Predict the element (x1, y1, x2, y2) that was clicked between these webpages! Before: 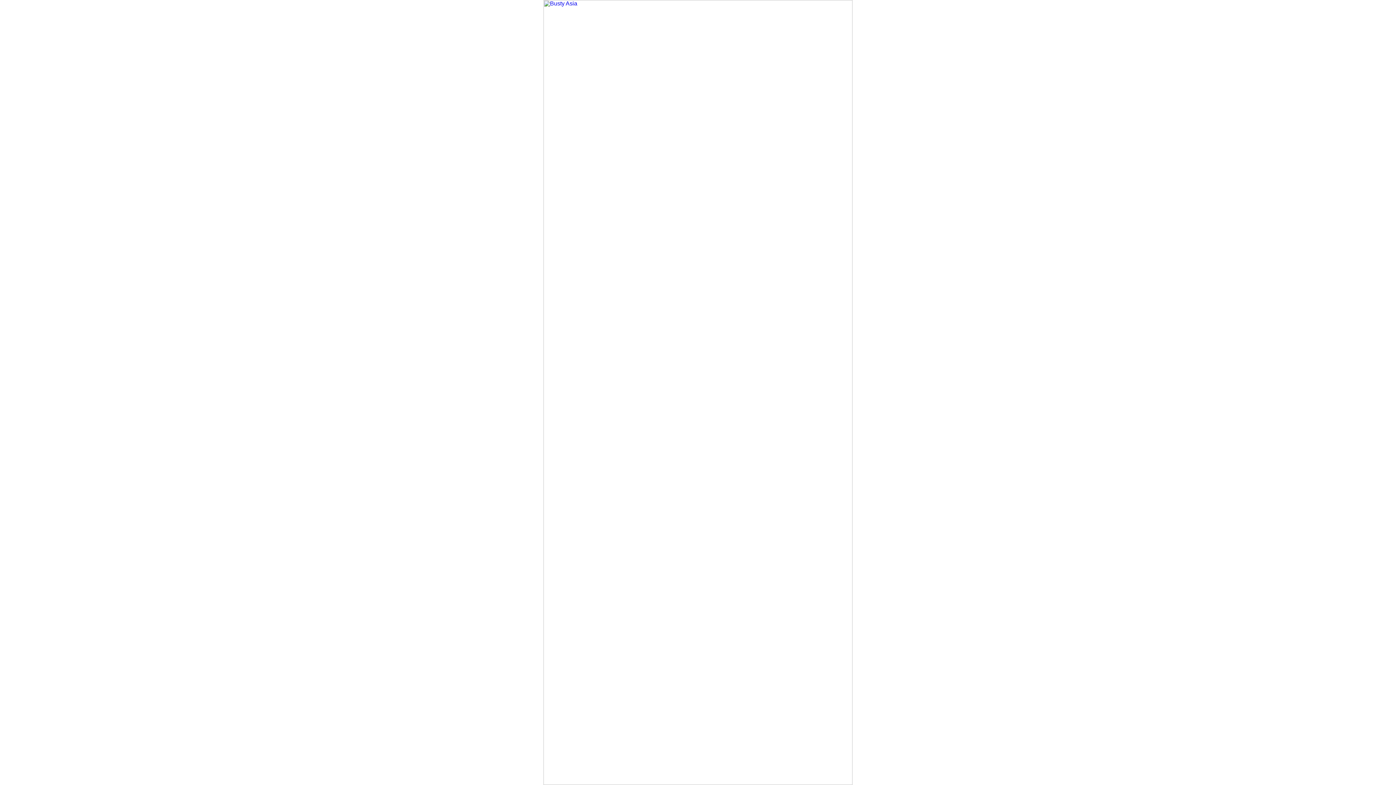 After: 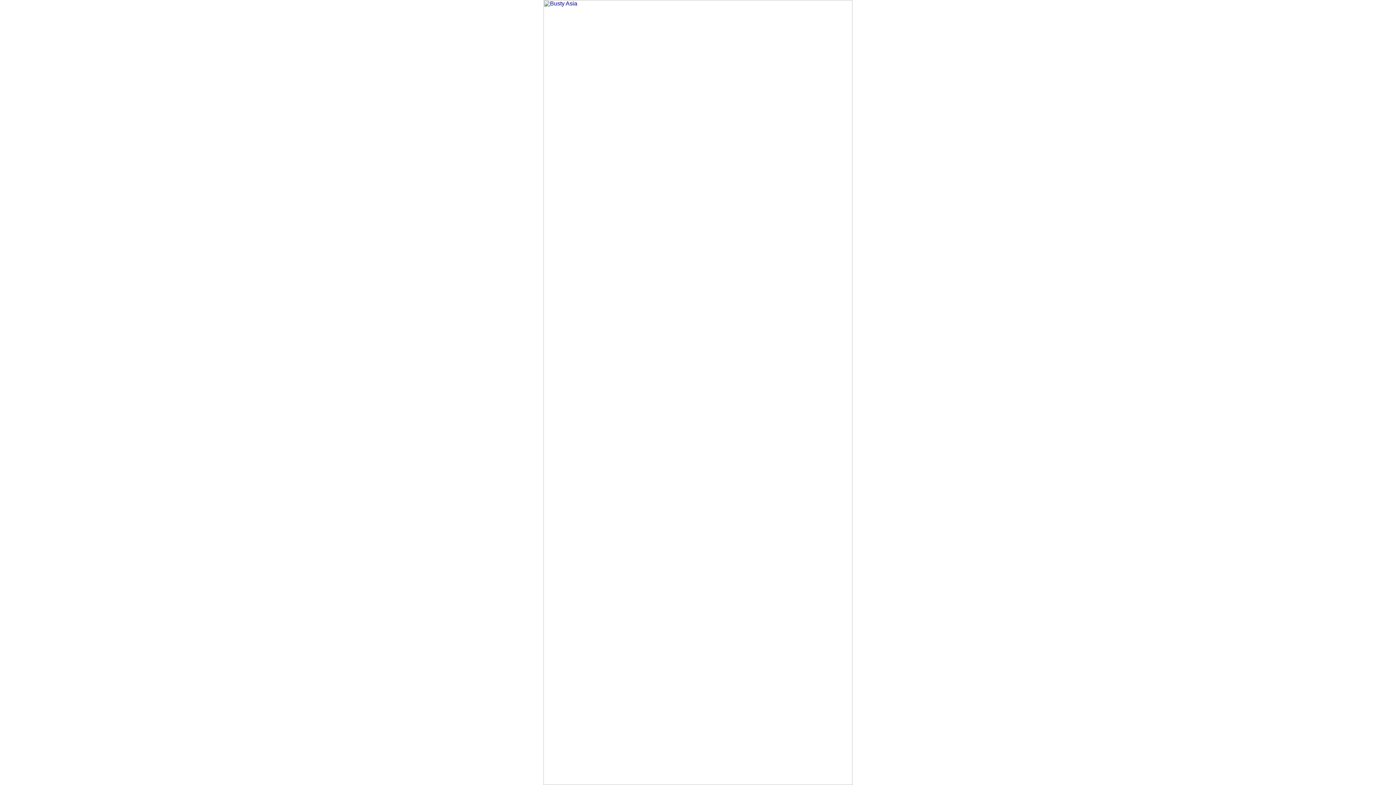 Action: bbox: (543, 780, 852, 786)